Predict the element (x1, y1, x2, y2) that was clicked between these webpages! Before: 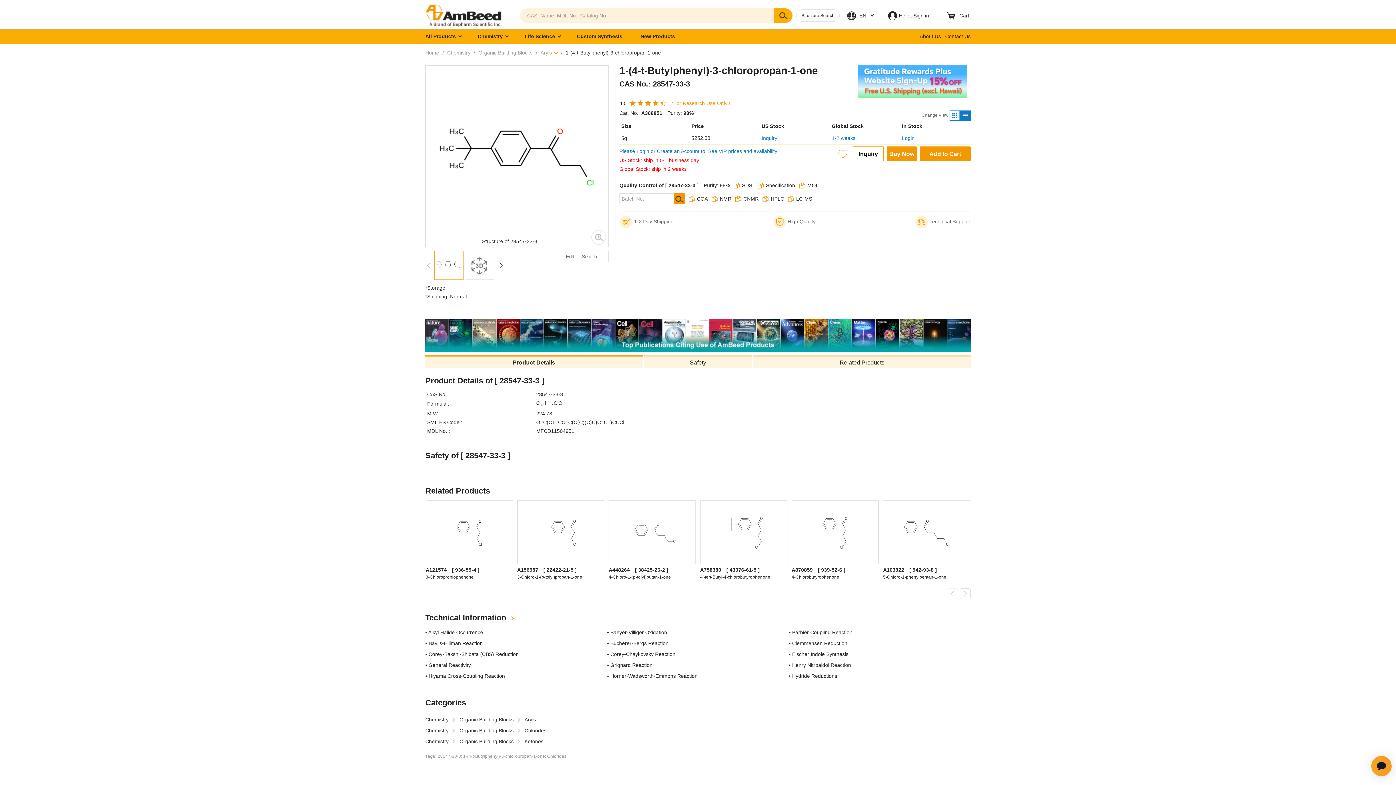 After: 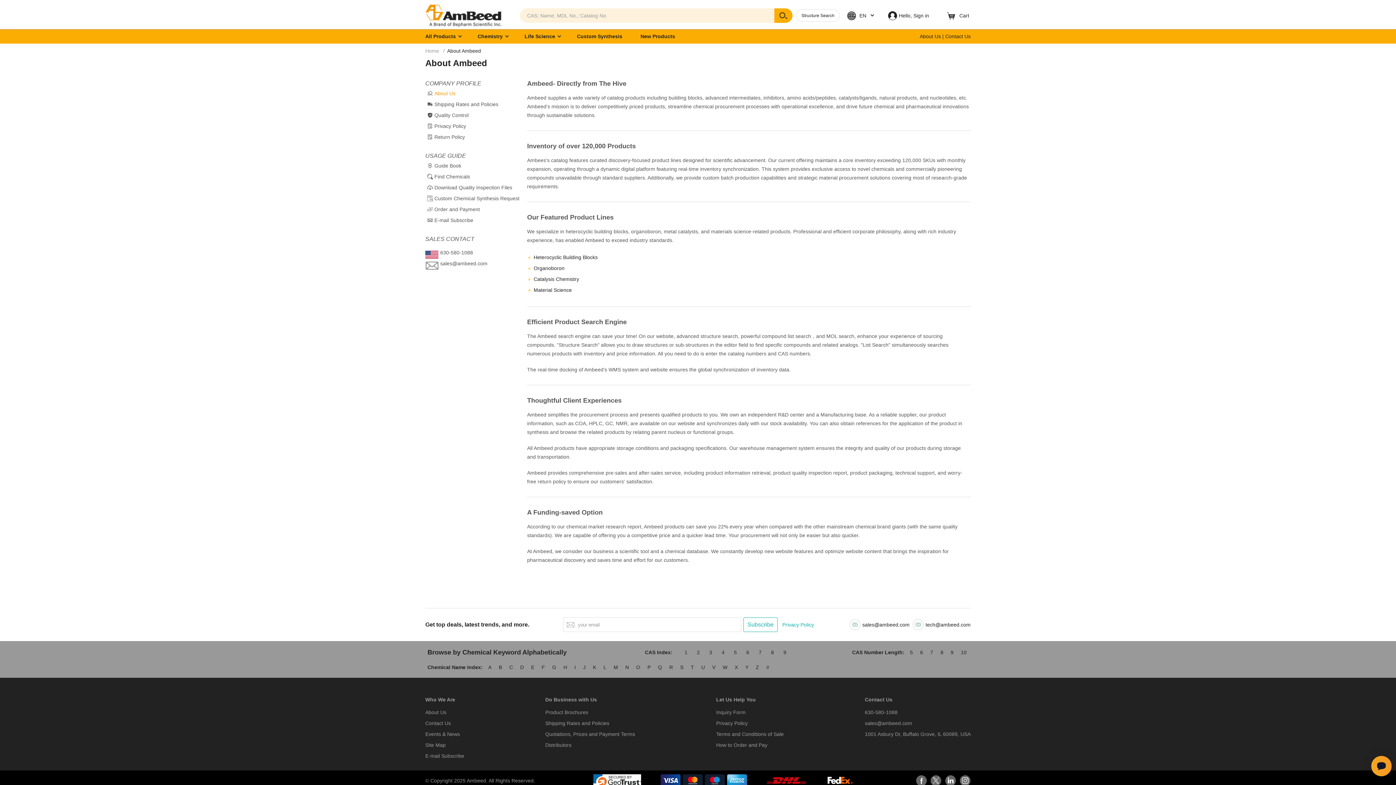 Action: bbox: (920, 29, 941, 43) label: About Us